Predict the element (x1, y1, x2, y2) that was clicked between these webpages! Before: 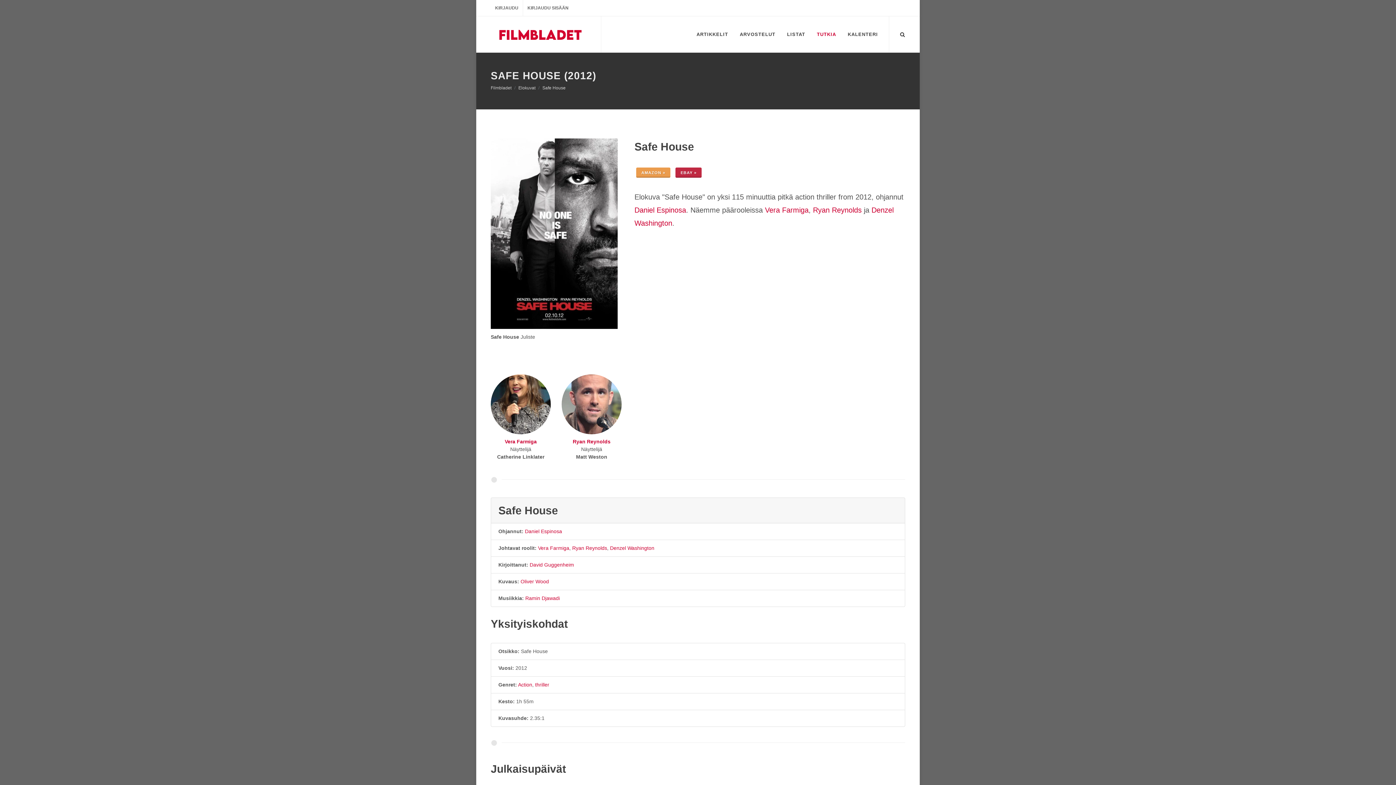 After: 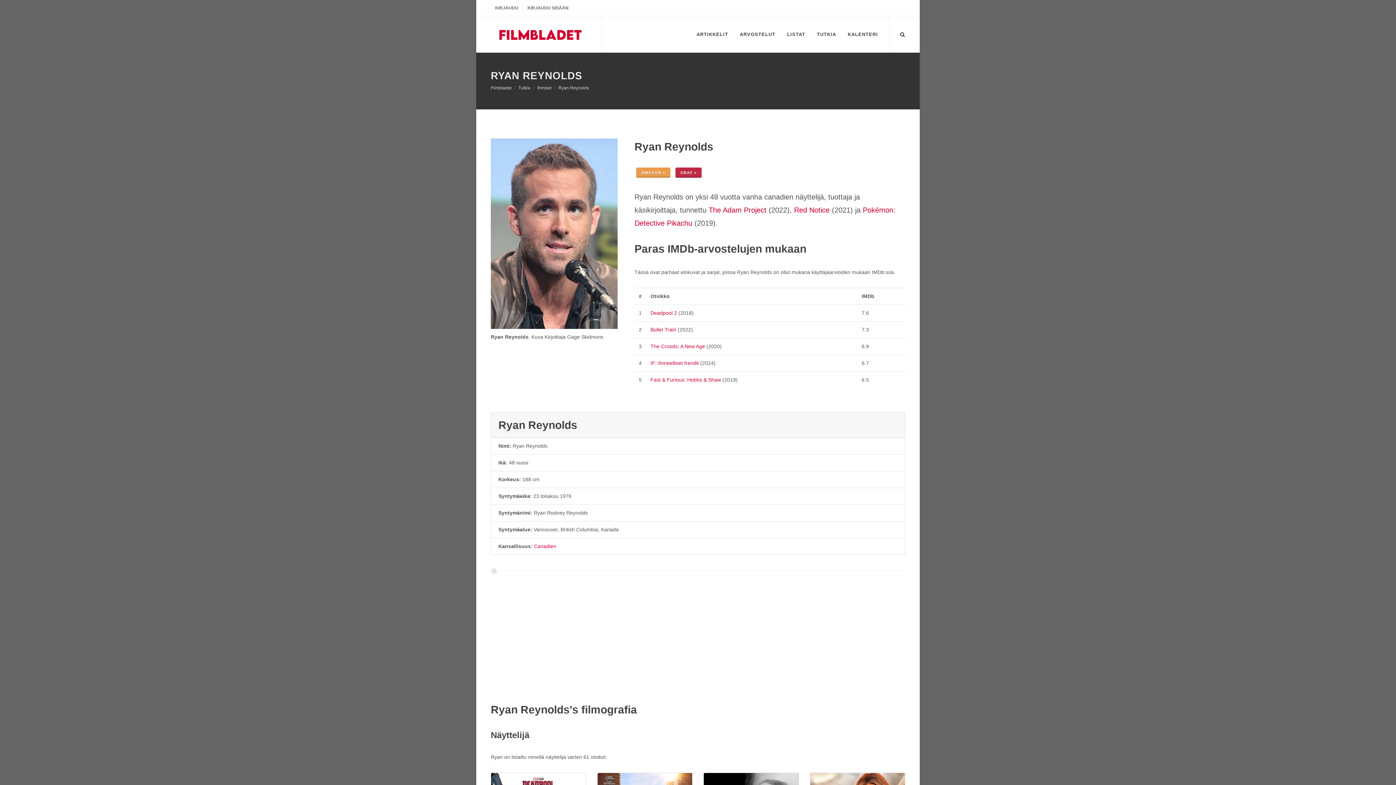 Action: label: Ryan Reynolds bbox: (813, 206, 861, 214)